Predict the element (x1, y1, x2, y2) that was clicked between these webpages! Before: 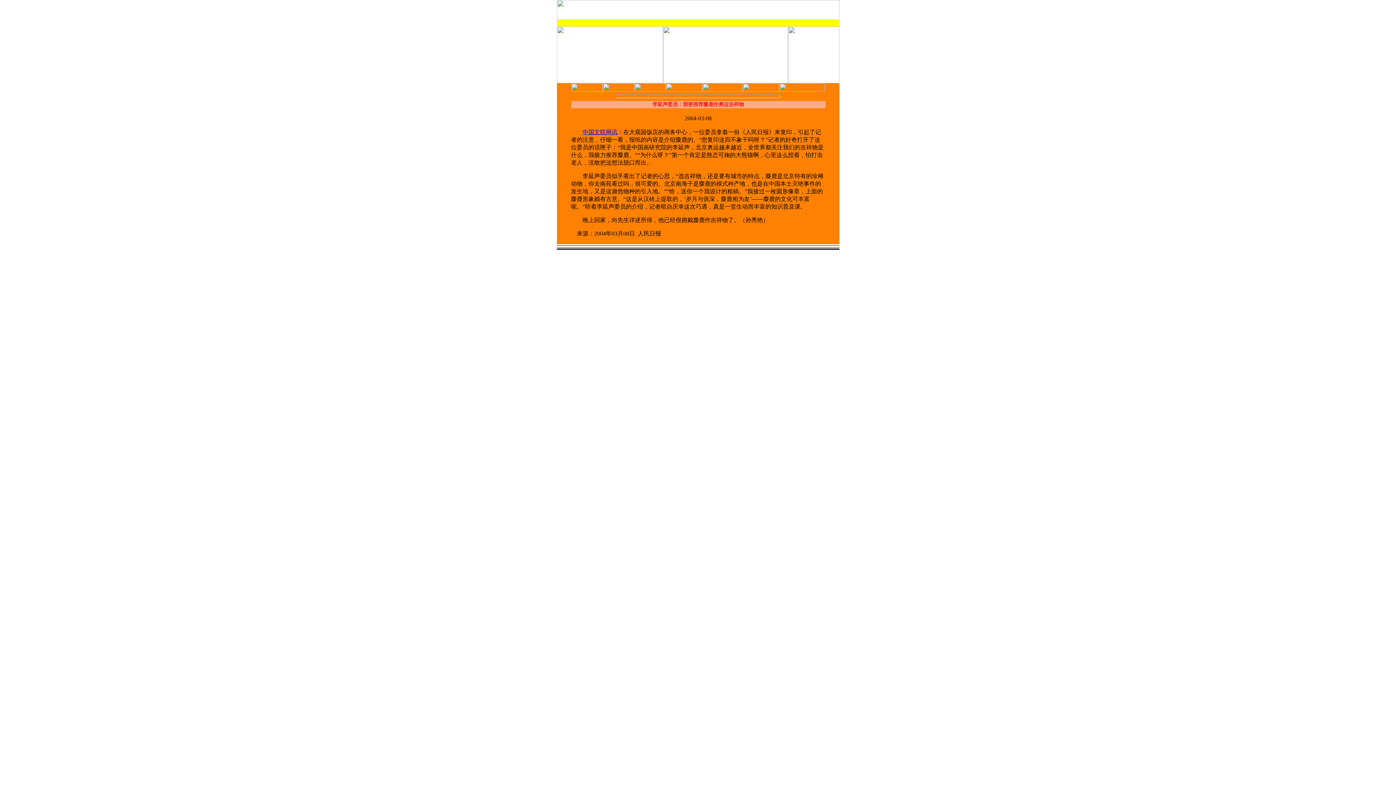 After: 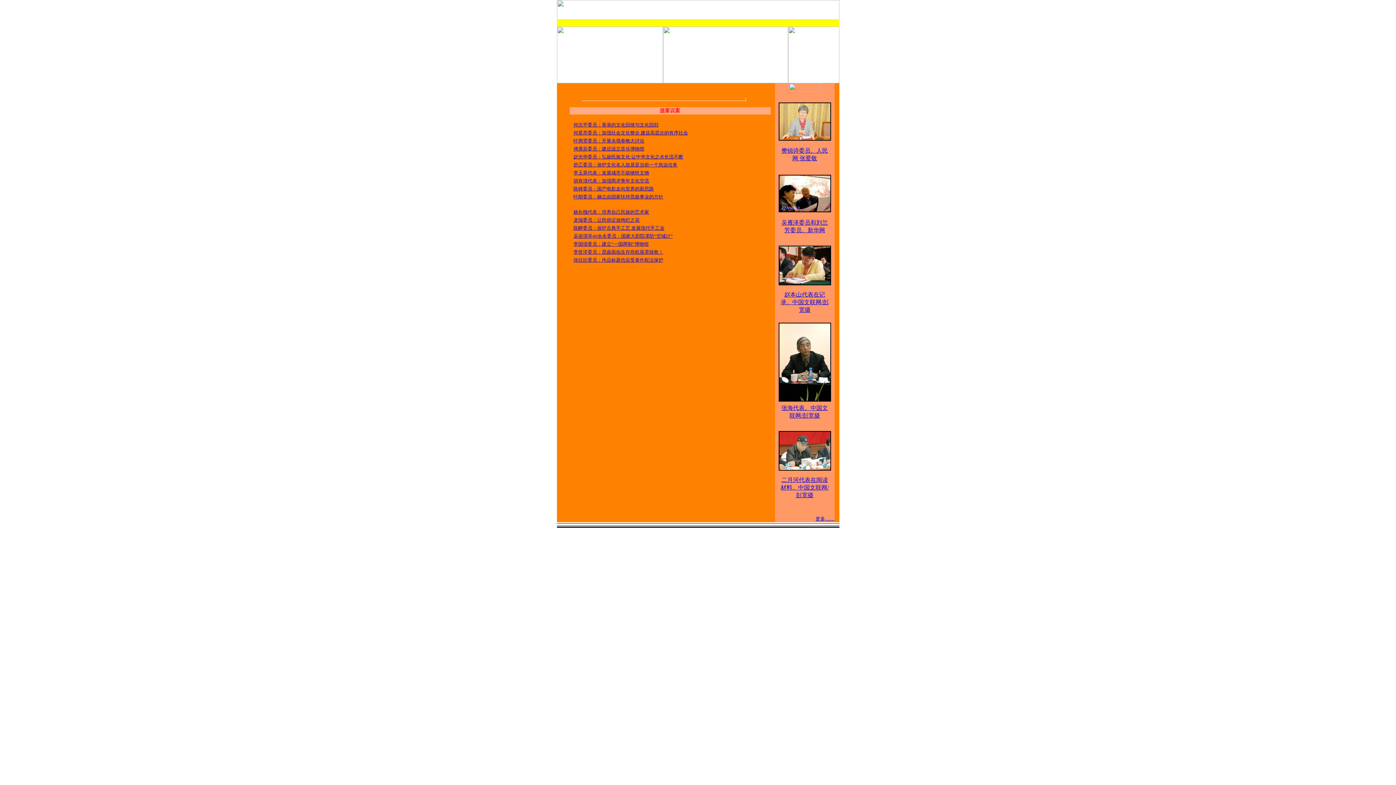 Action: bbox: (634, 86, 665, 92)